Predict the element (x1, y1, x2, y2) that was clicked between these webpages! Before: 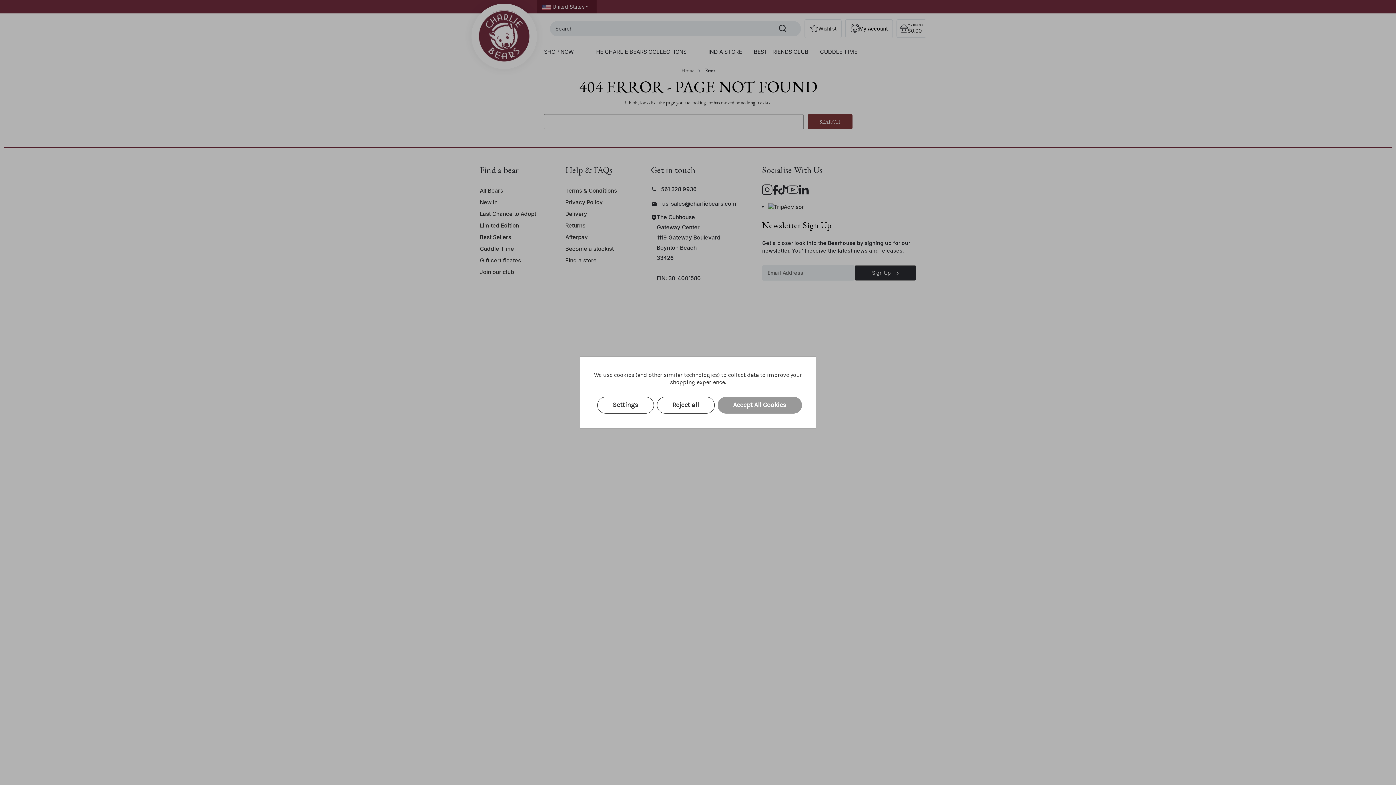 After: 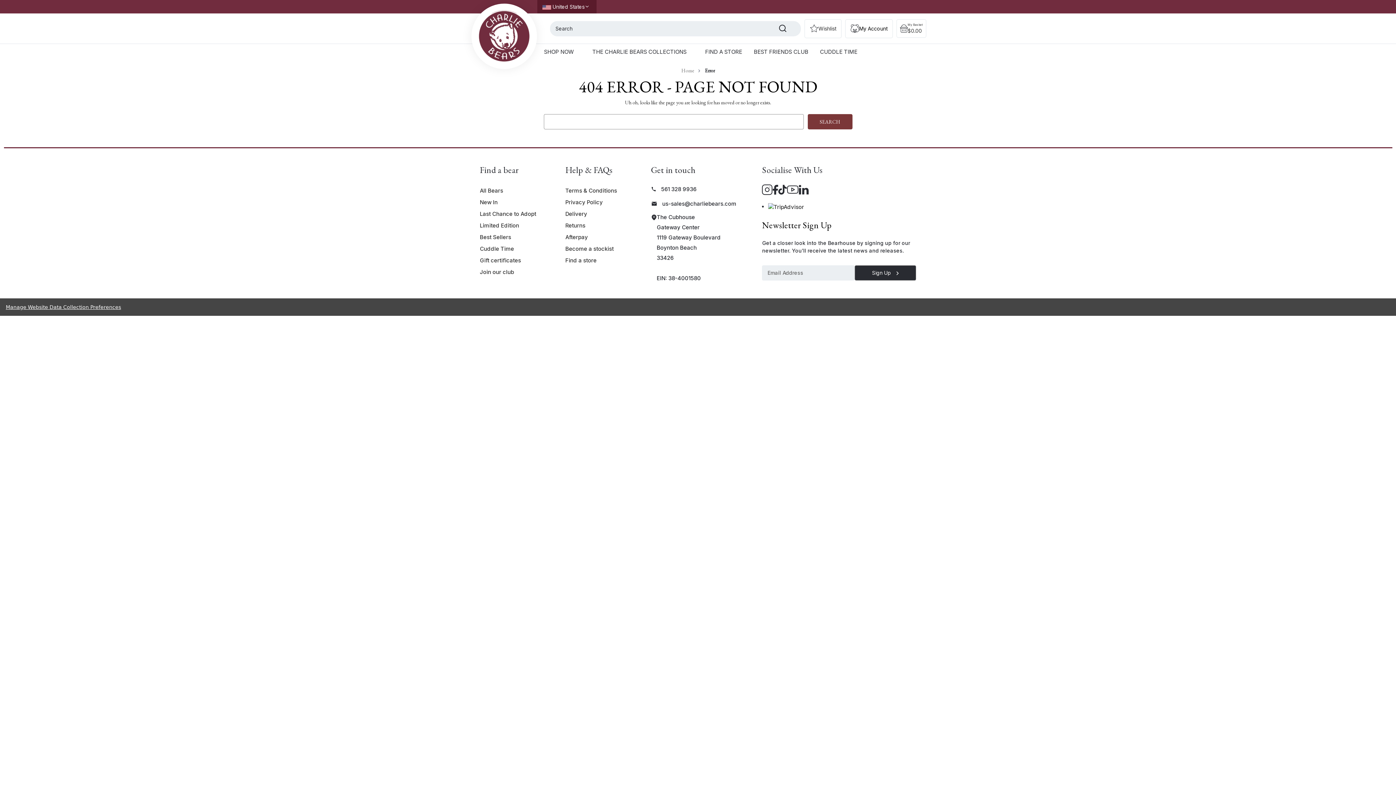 Action: bbox: (717, 397, 802, 413) label: Accept All Cookies